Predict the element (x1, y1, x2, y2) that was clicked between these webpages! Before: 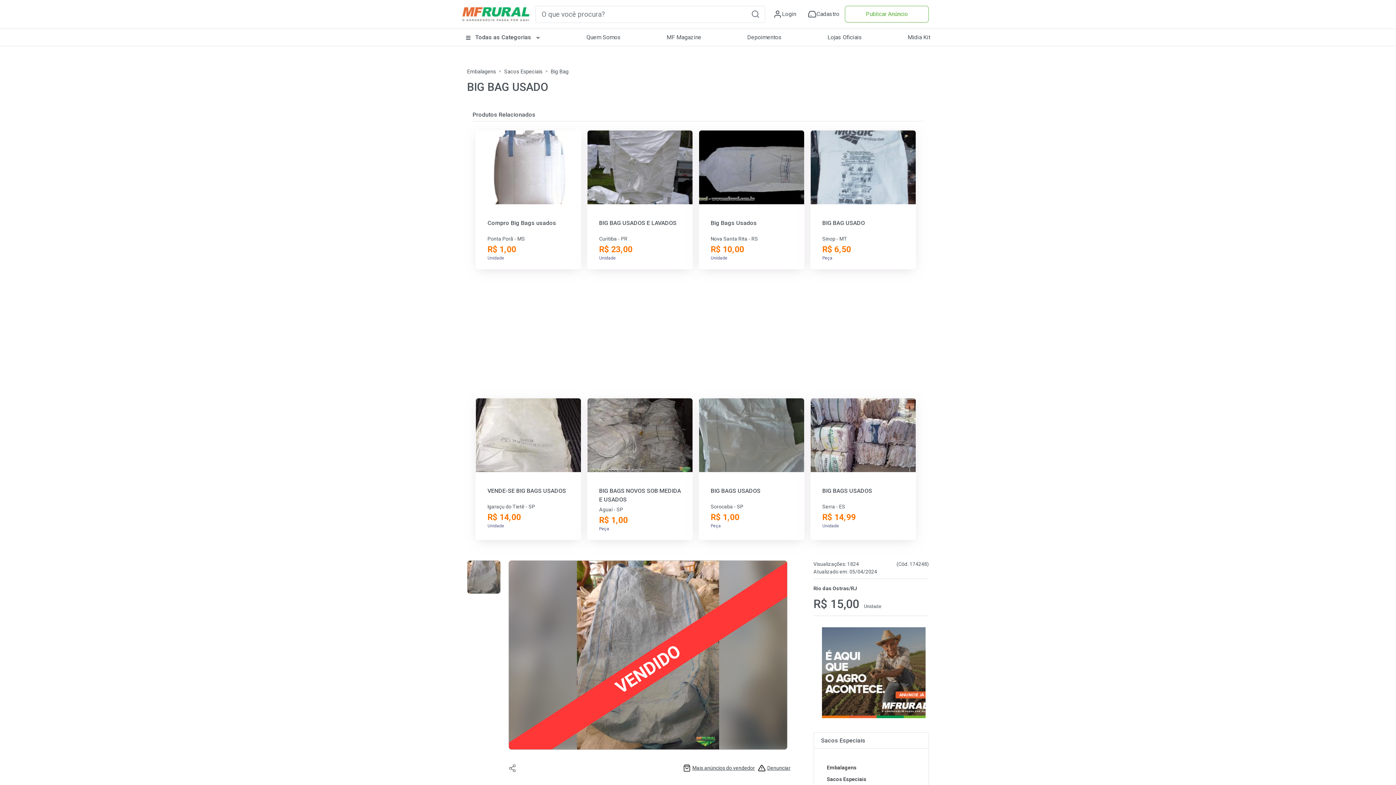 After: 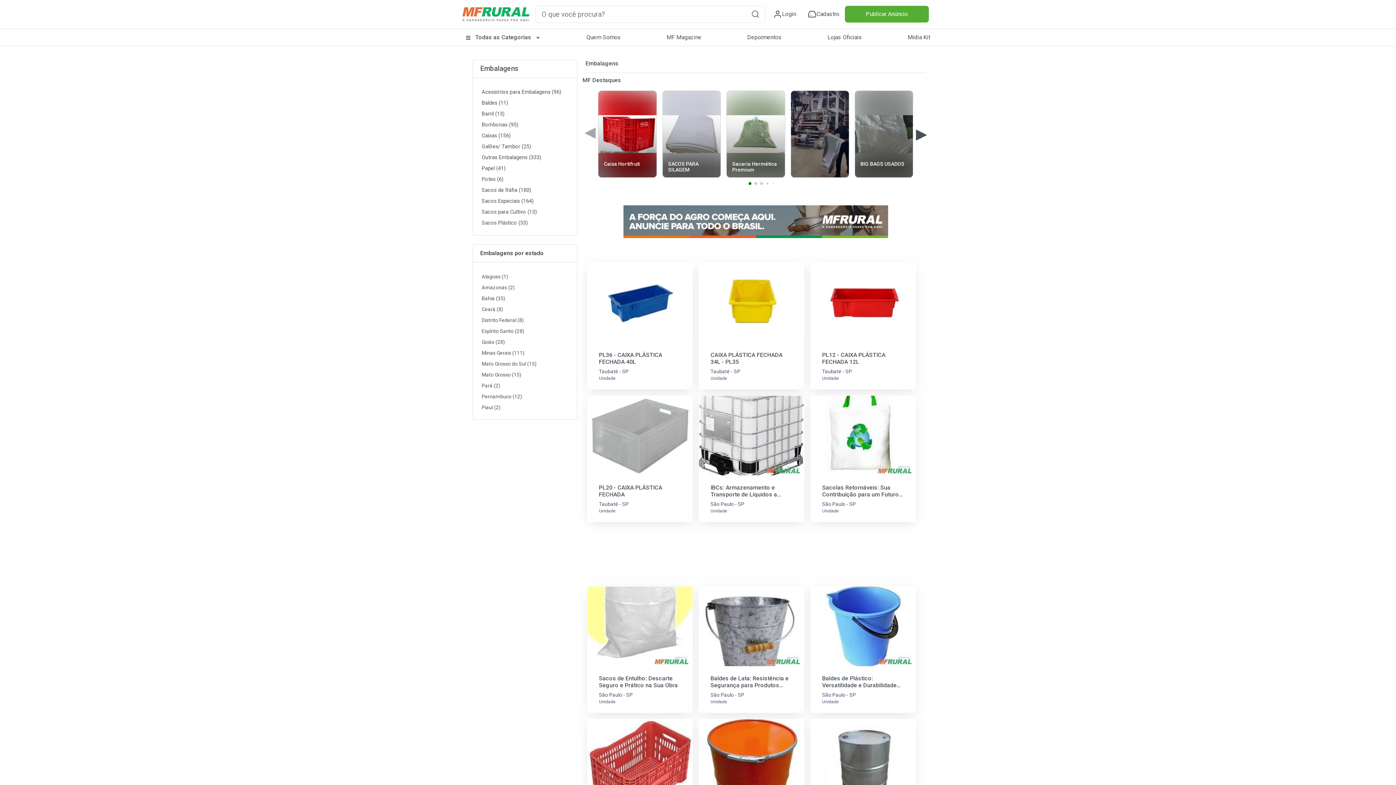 Action: bbox: (467, 68, 496, 74) label: Embalagens